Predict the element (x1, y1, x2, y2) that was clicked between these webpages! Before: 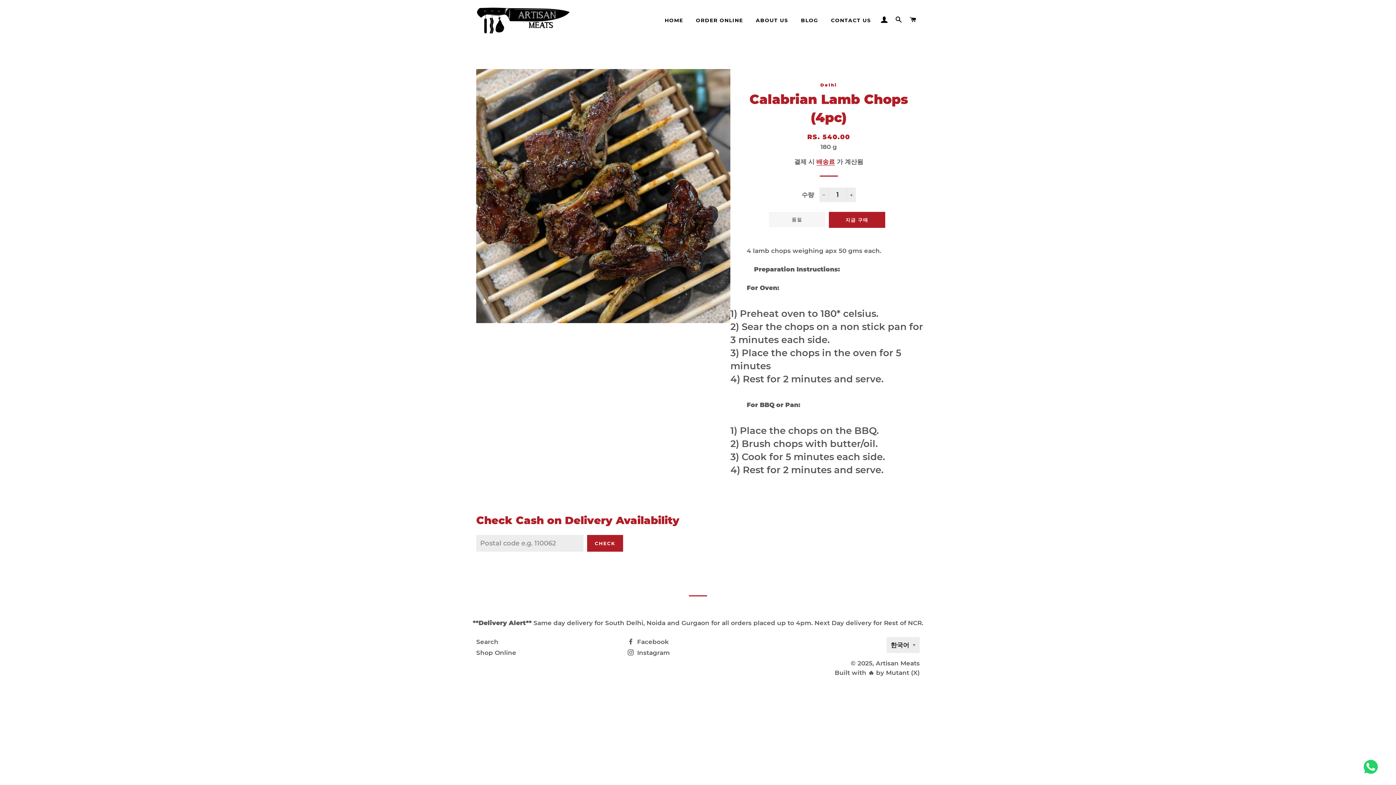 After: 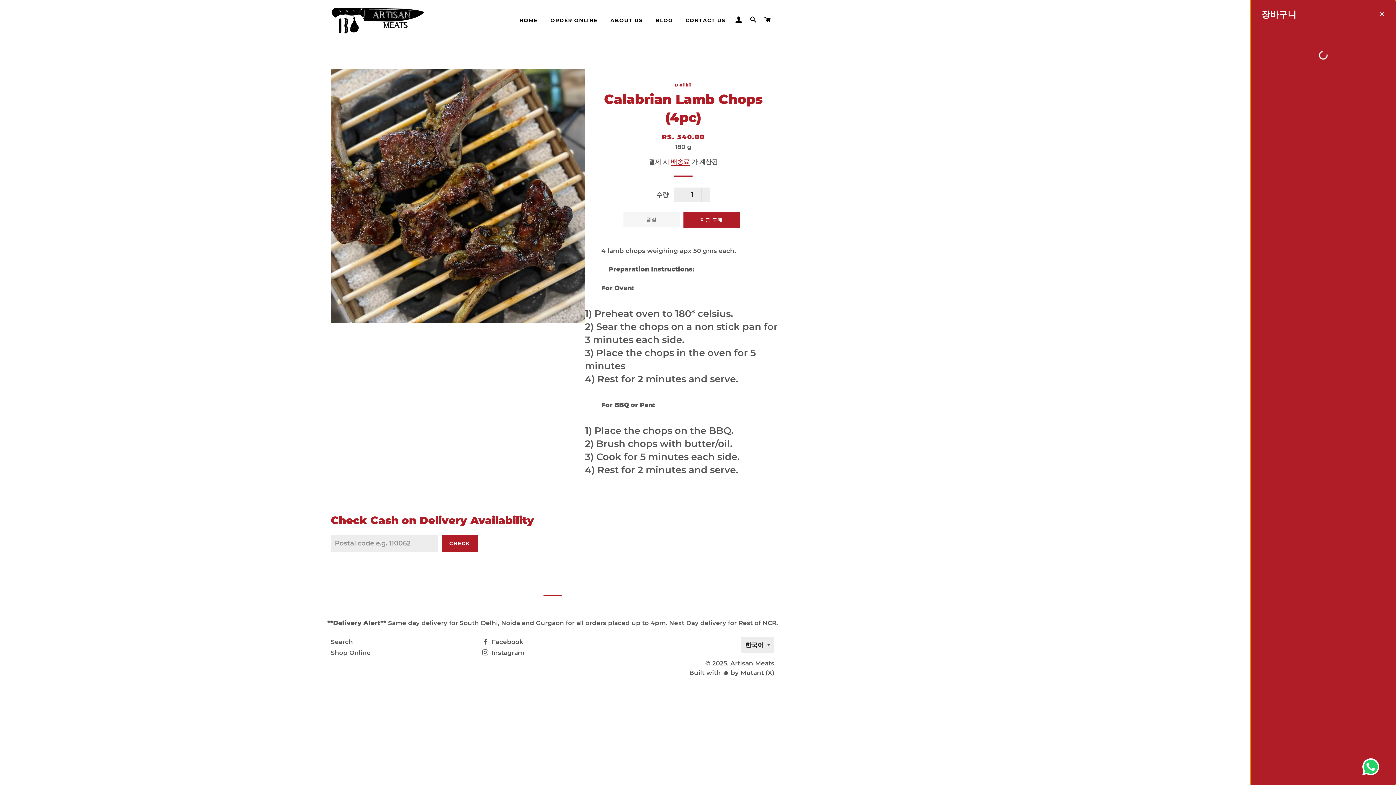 Action: bbox: (907, 9, 919, 30) label: 카트